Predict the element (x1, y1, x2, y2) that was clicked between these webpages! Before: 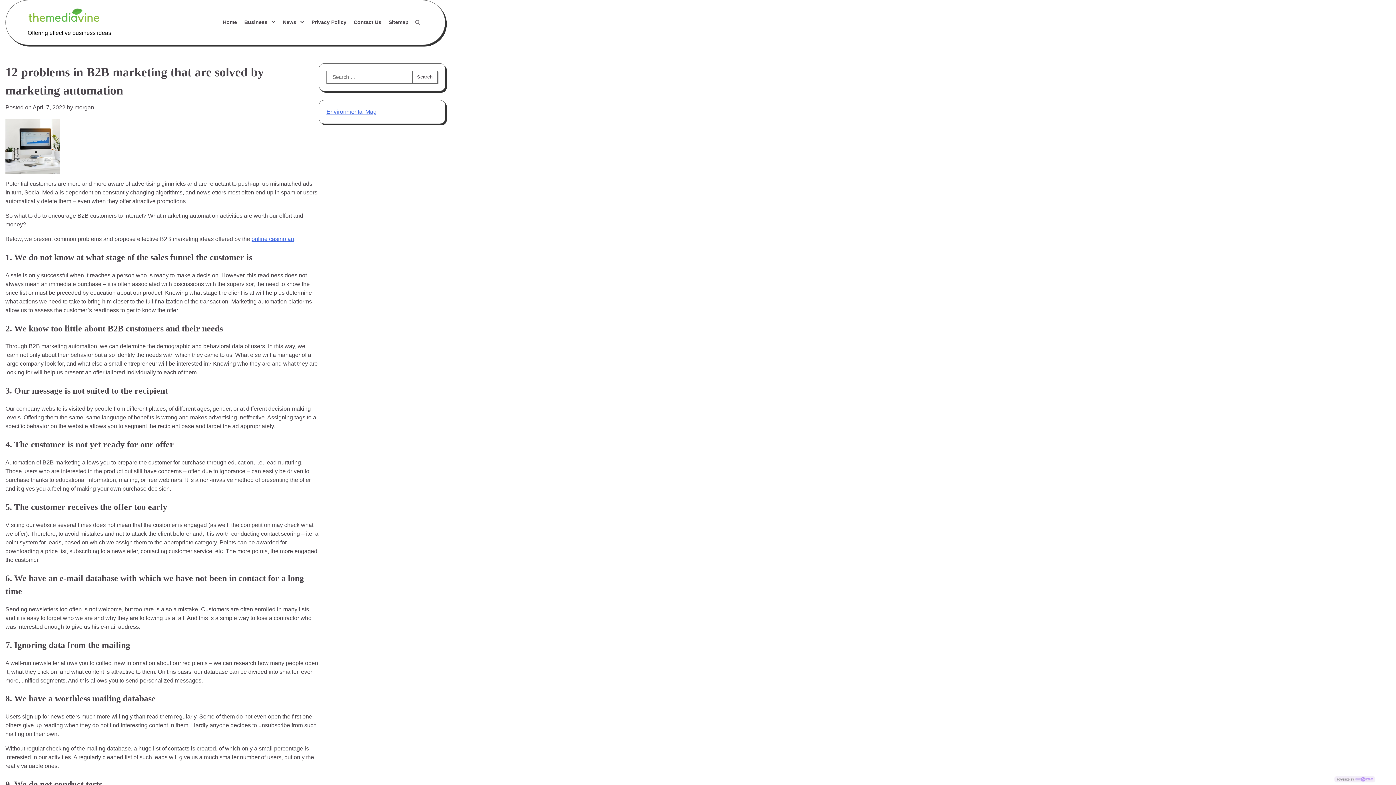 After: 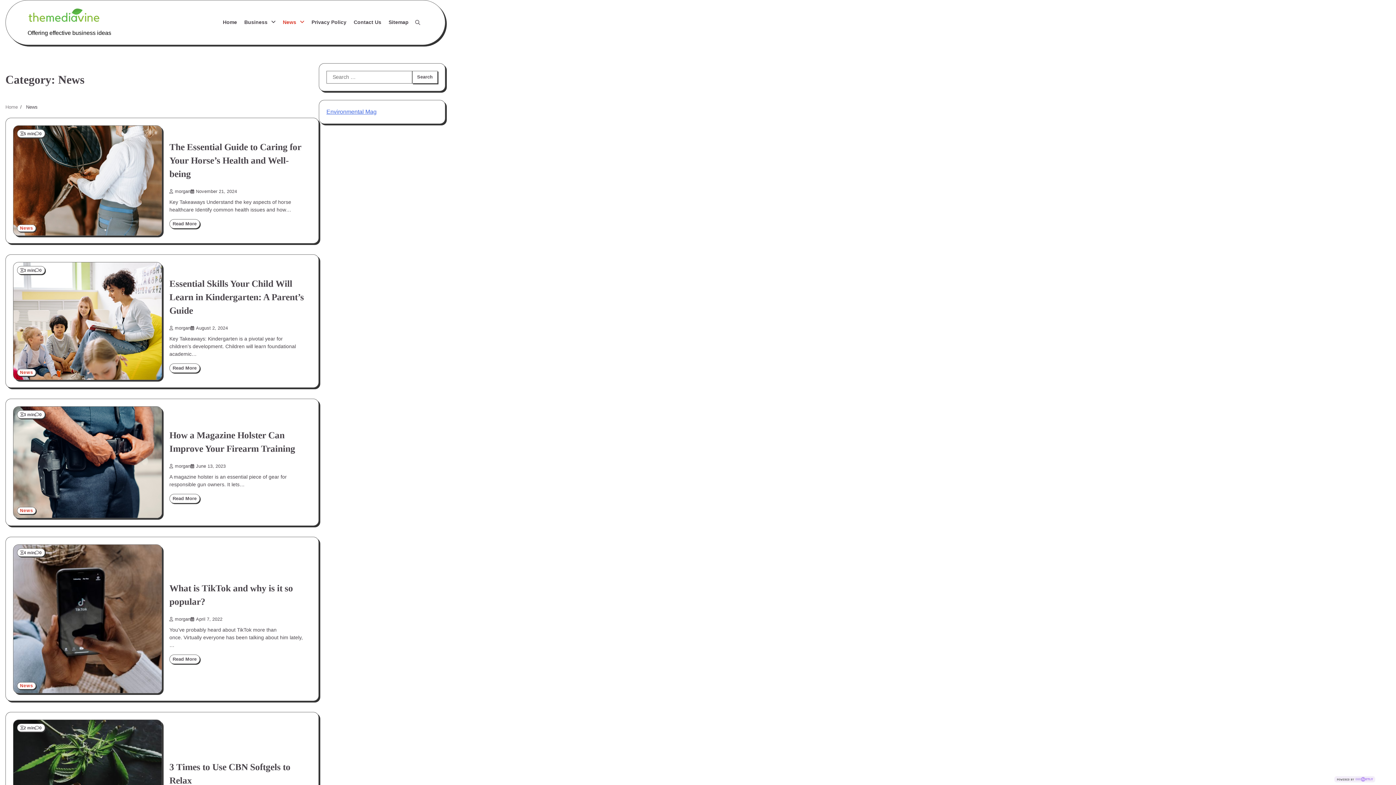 Action: label: News bbox: (279, 15, 308, 29)